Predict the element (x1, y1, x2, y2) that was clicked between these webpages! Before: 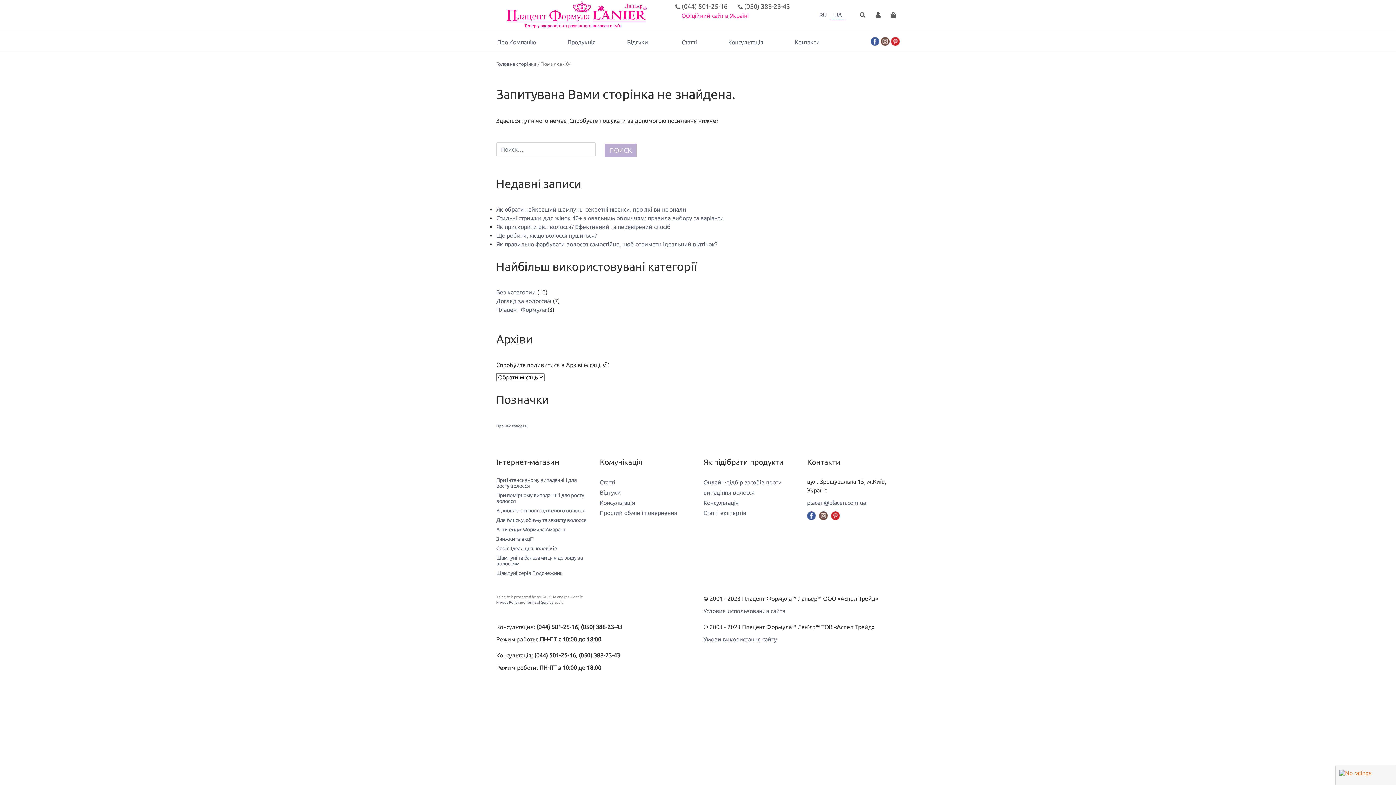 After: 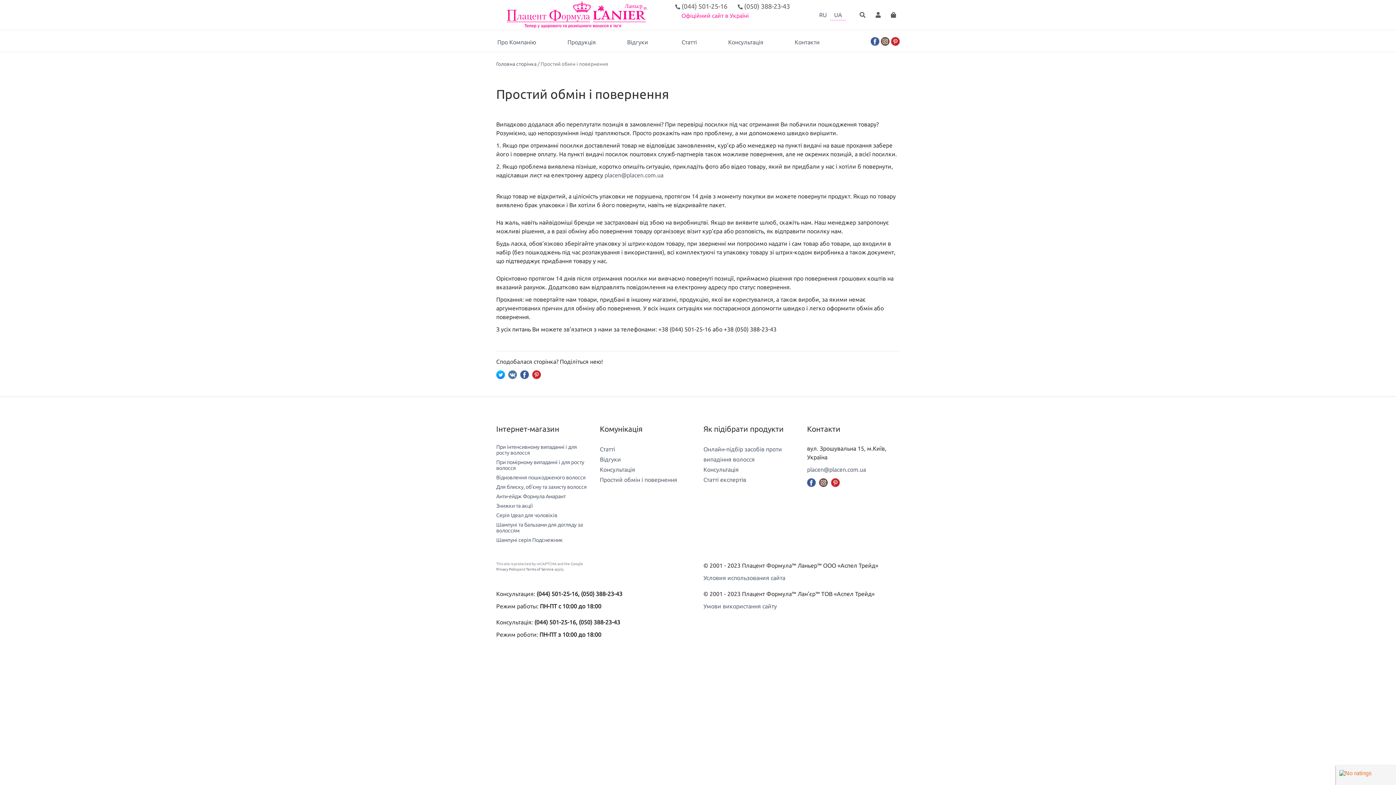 Action: label: Простий обмін і повернення bbox: (600, 509, 677, 516)